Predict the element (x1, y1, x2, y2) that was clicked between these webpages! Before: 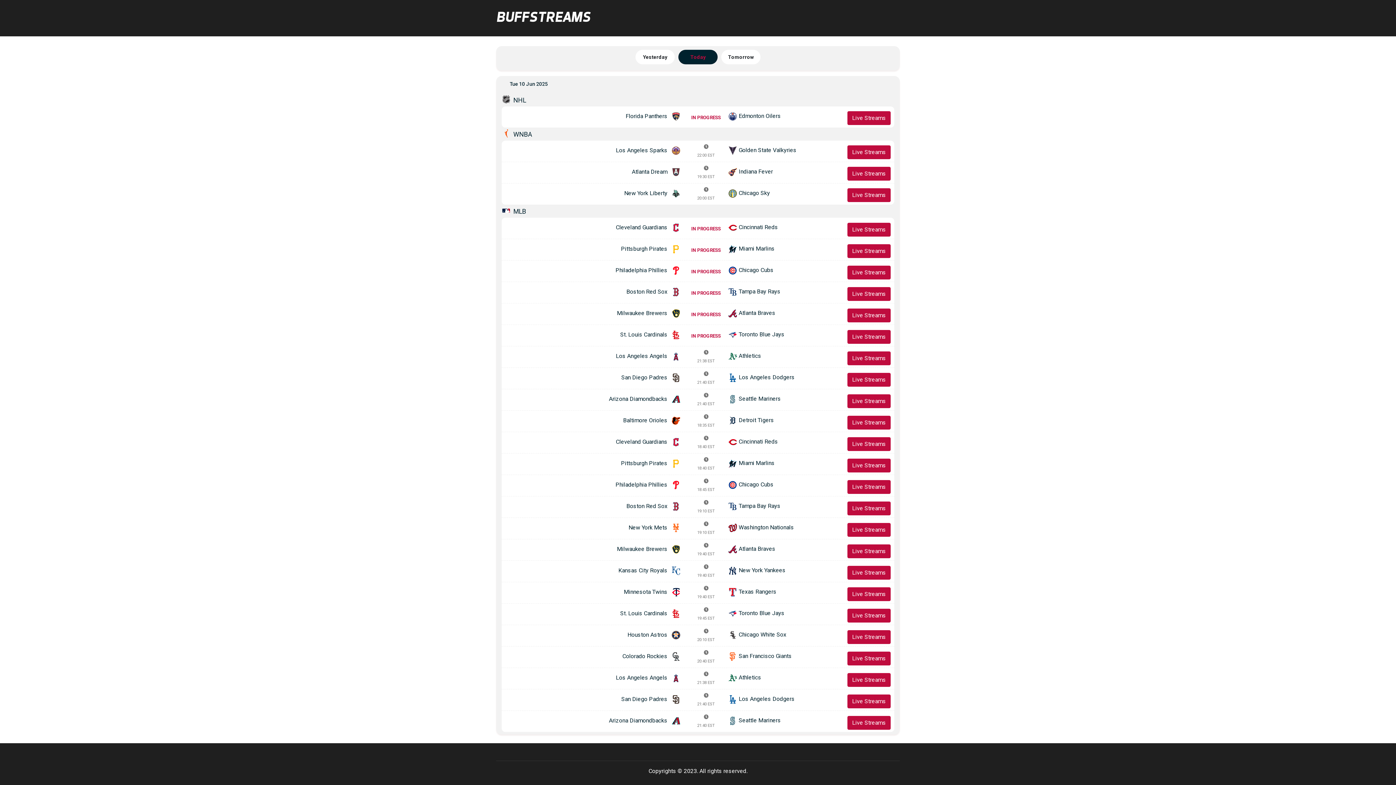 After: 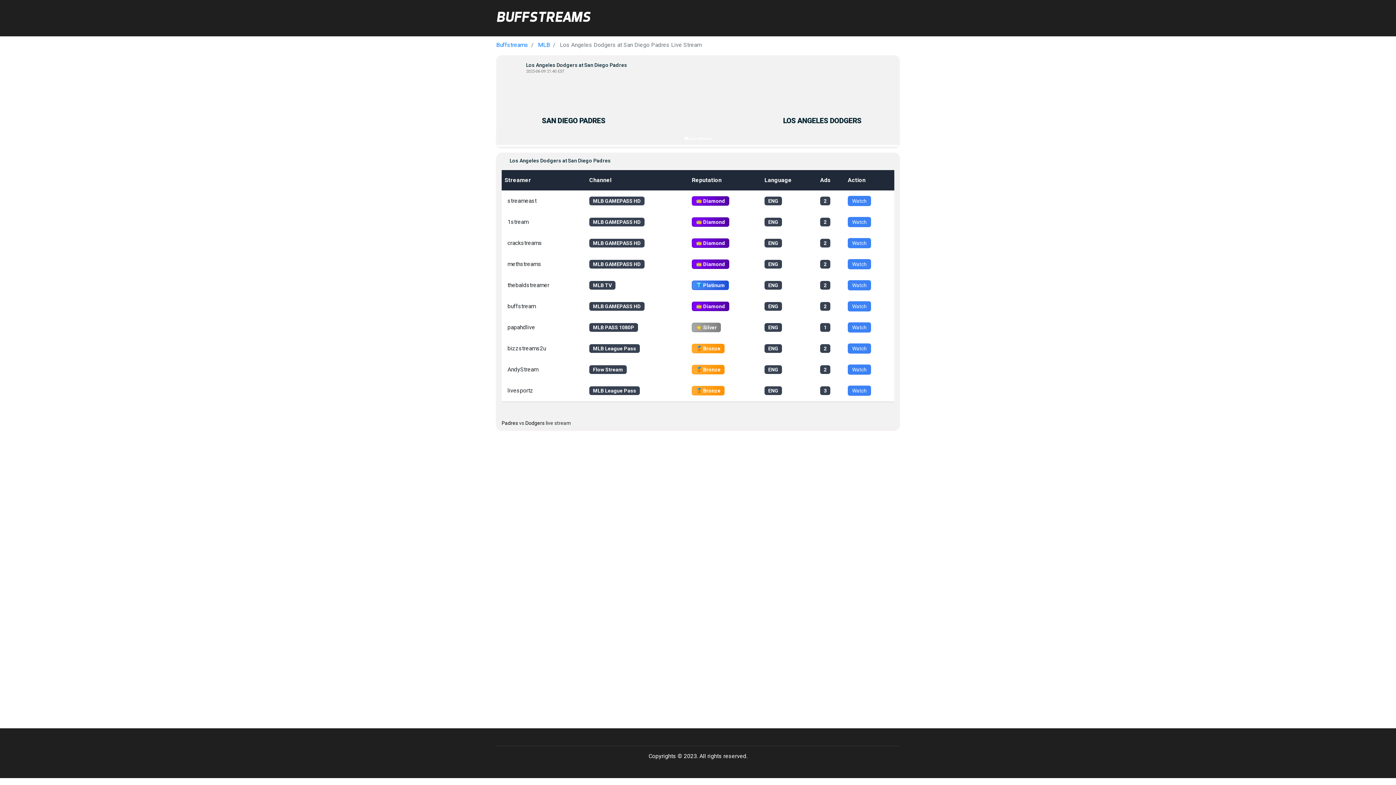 Action: label: Live Streams bbox: (847, 372, 890, 386)